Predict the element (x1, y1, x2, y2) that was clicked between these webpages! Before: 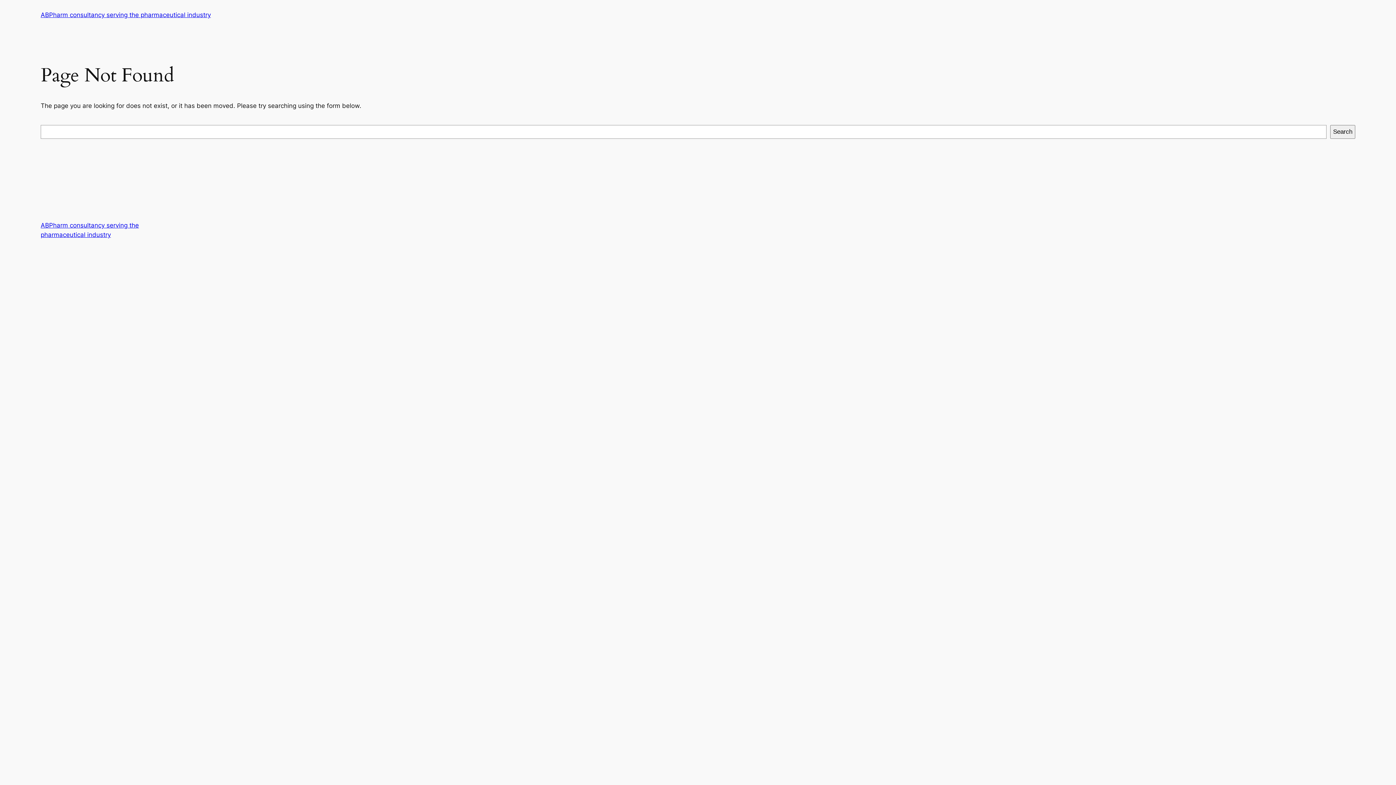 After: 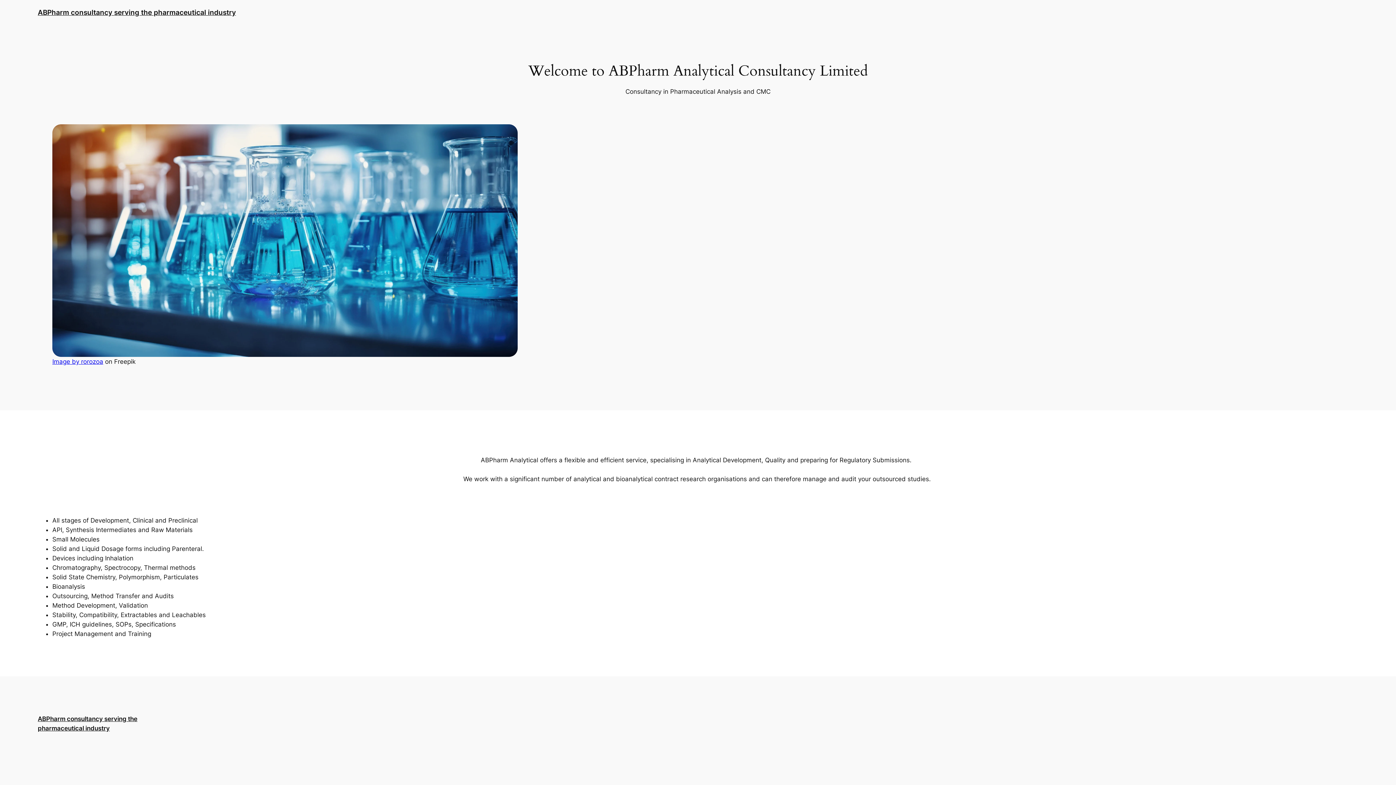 Action: label: ABPharm consultancy serving the pharmaceutical industry bbox: (40, 11, 210, 18)